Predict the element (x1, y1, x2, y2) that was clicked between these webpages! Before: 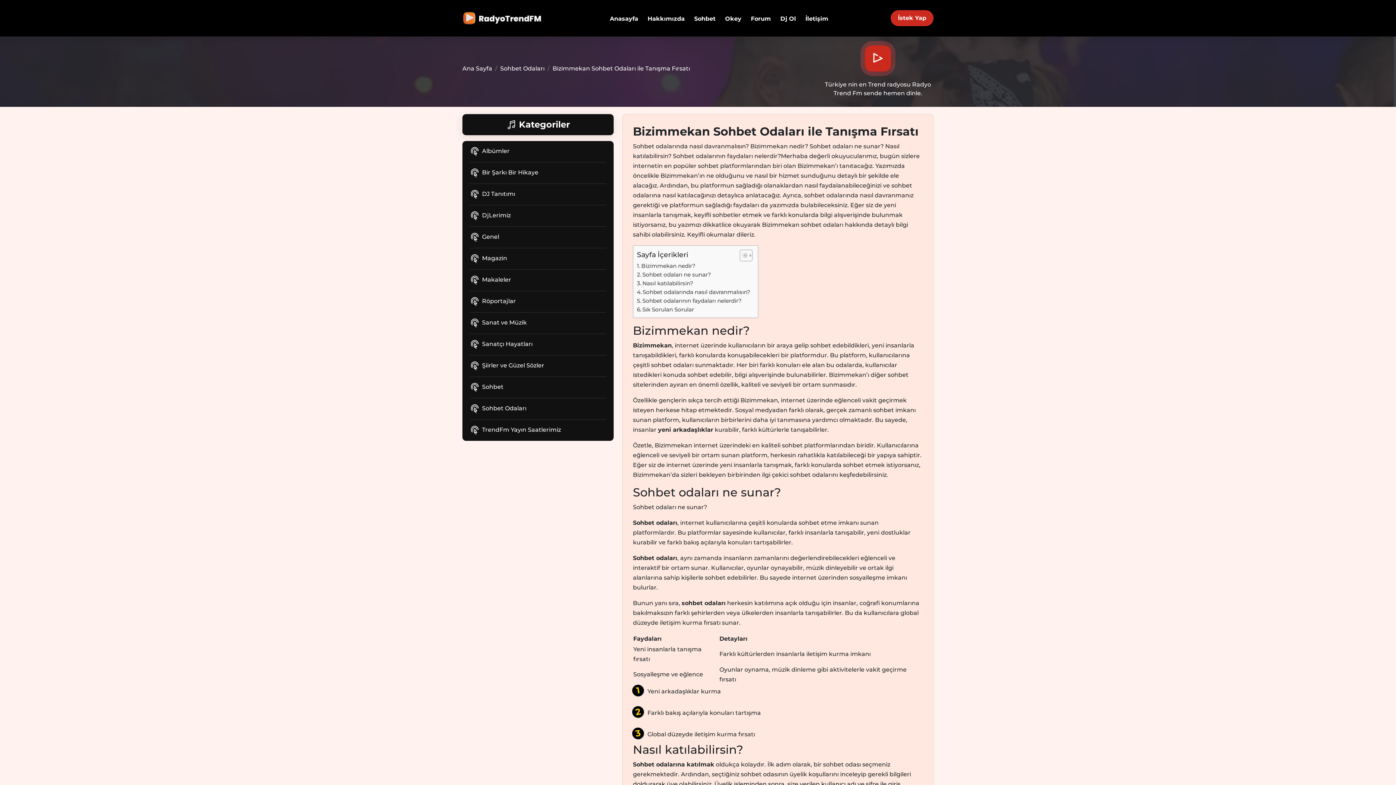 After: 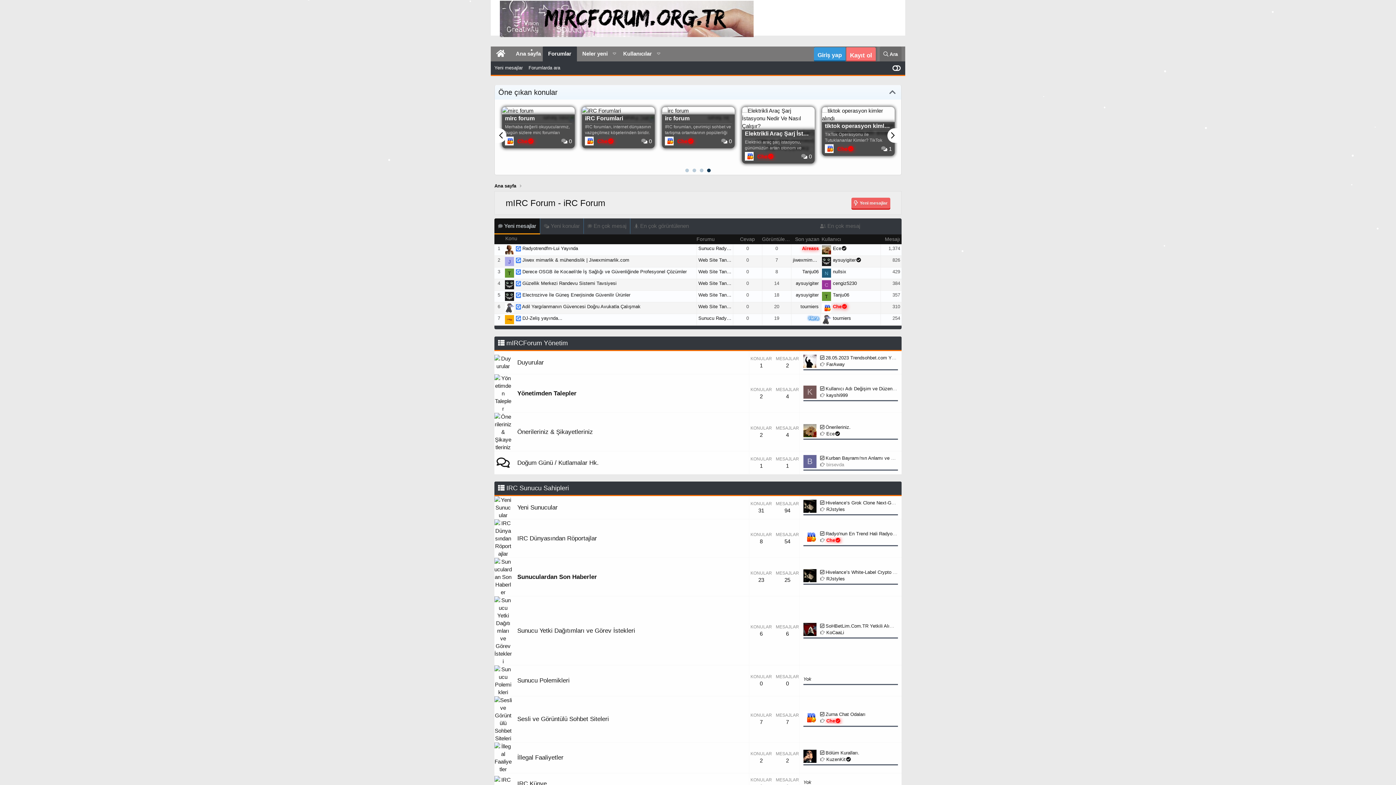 Action: label: Forum bbox: (748, 11, 774, 26)